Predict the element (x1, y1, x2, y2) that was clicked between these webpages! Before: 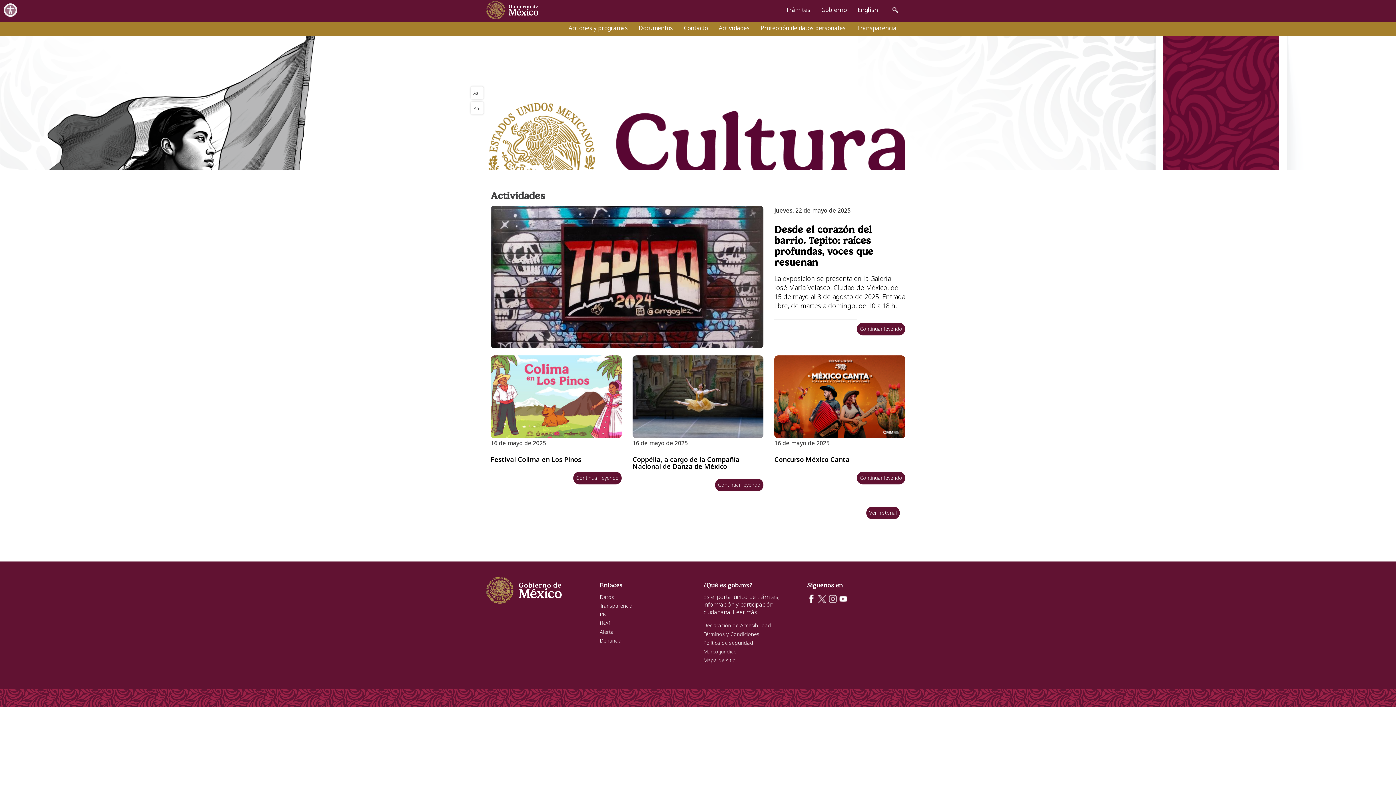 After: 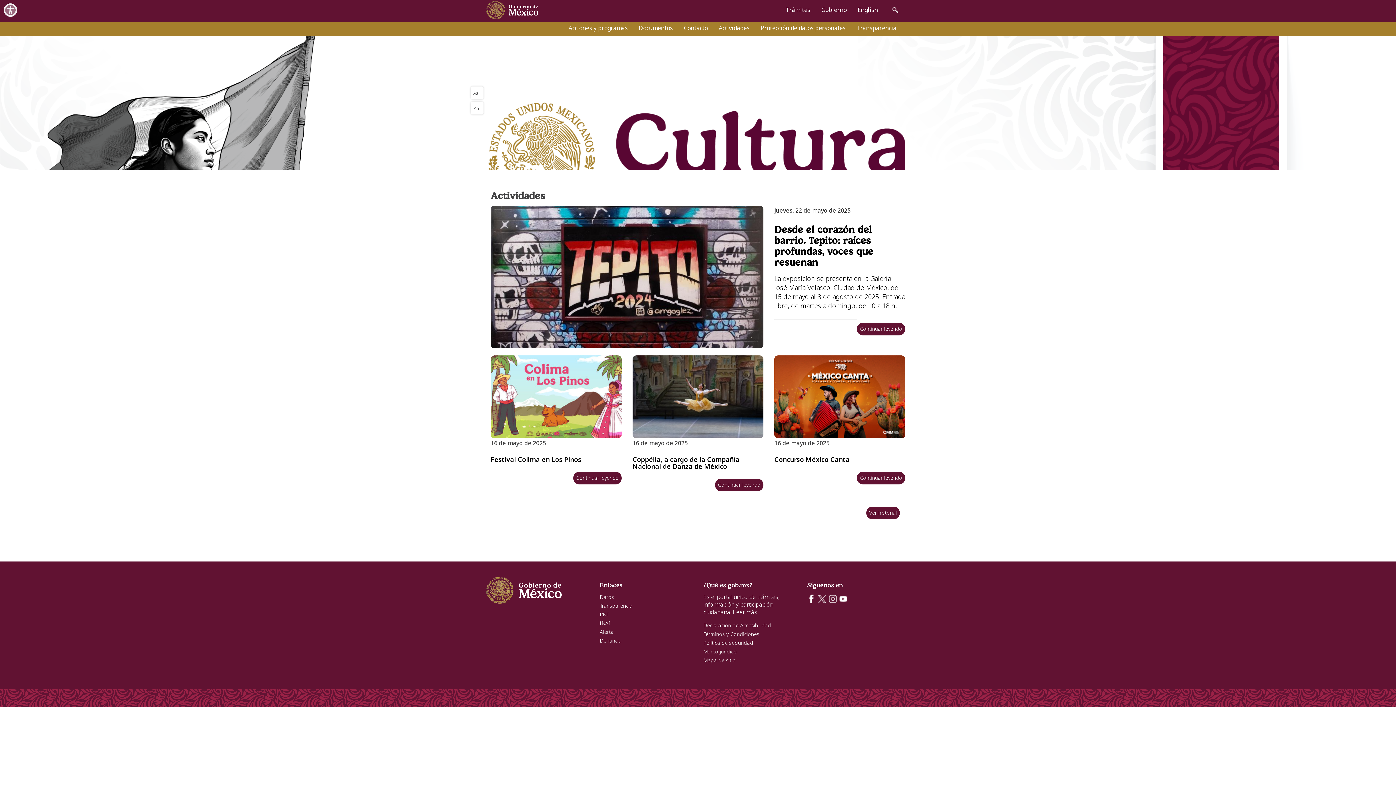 Action: bbox: (852, 1, 883, 18) label: English